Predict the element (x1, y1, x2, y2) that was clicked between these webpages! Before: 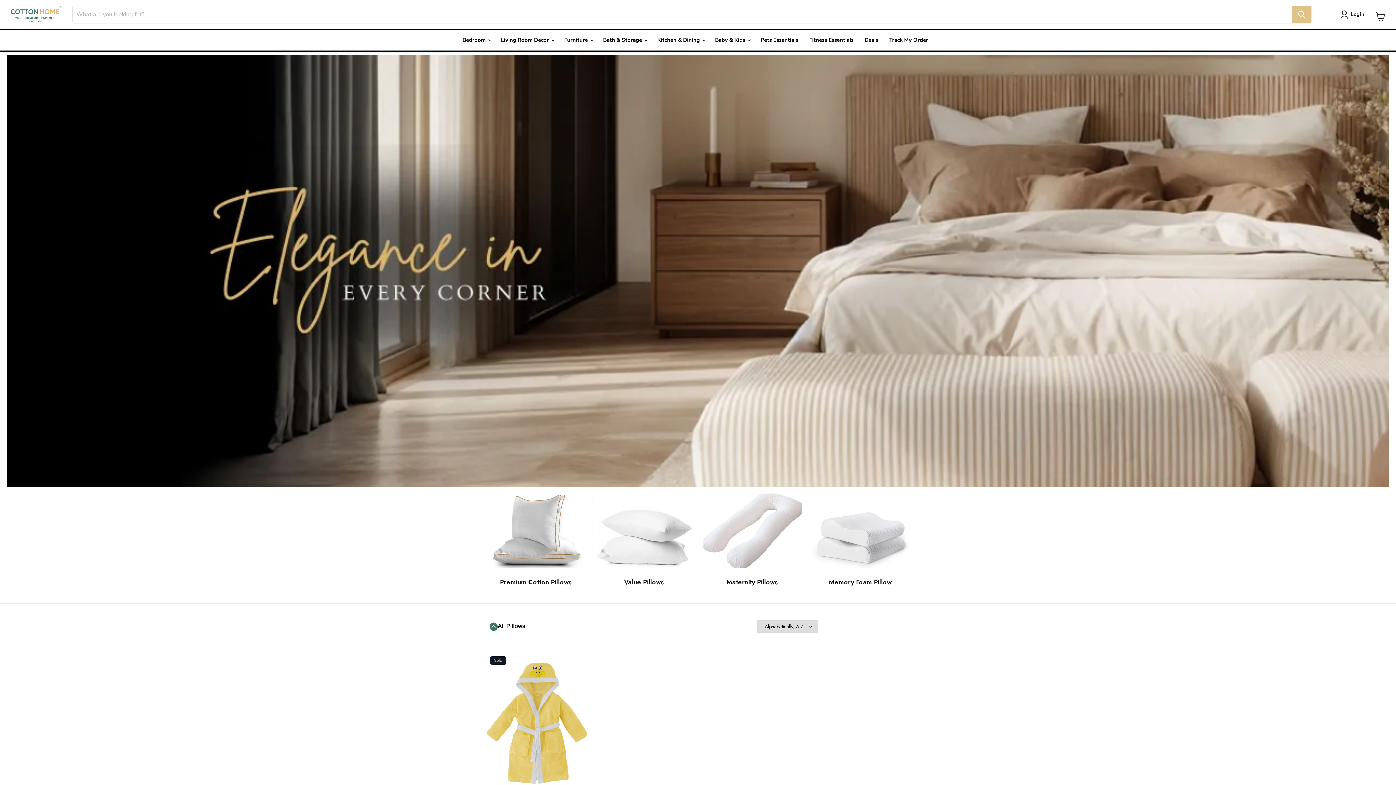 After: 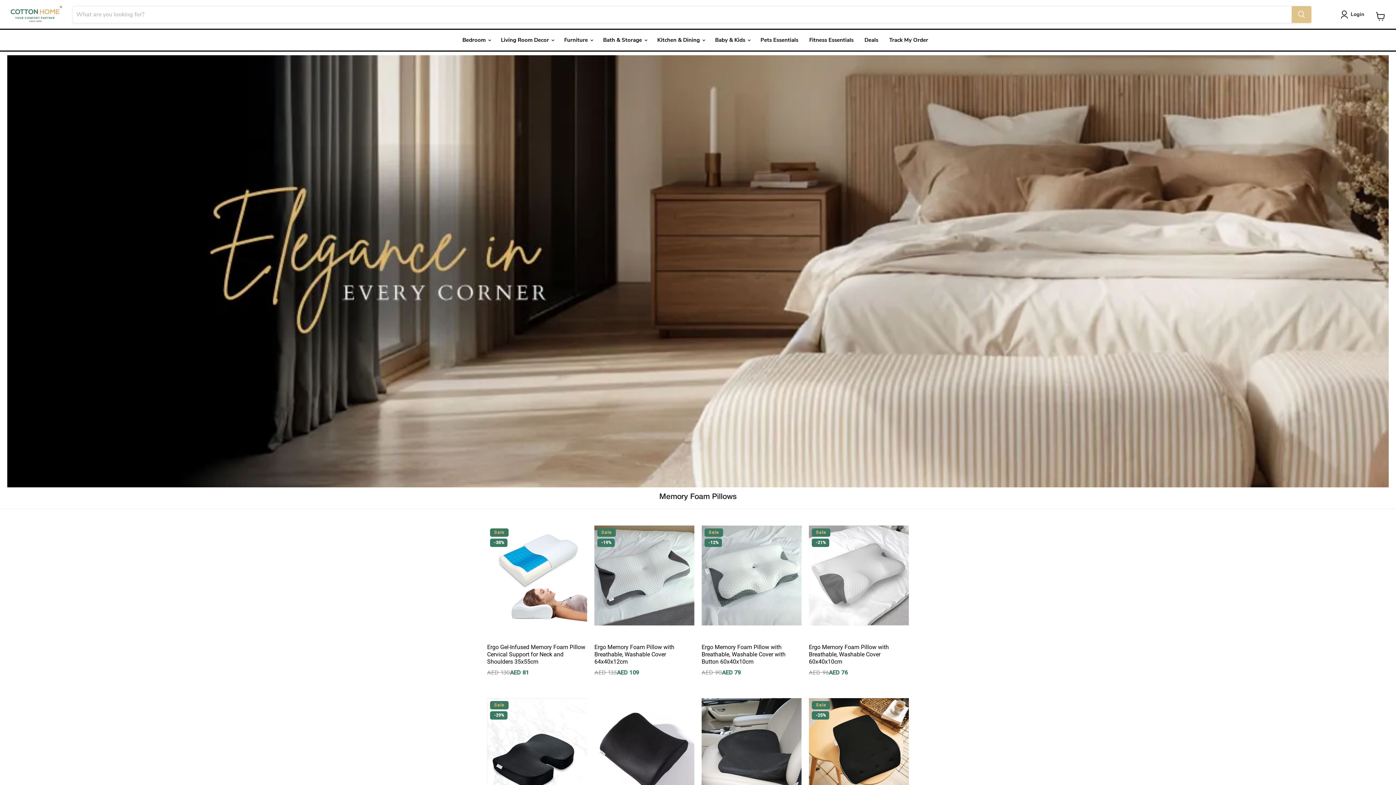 Action: bbox: (808, 491, 912, 570)